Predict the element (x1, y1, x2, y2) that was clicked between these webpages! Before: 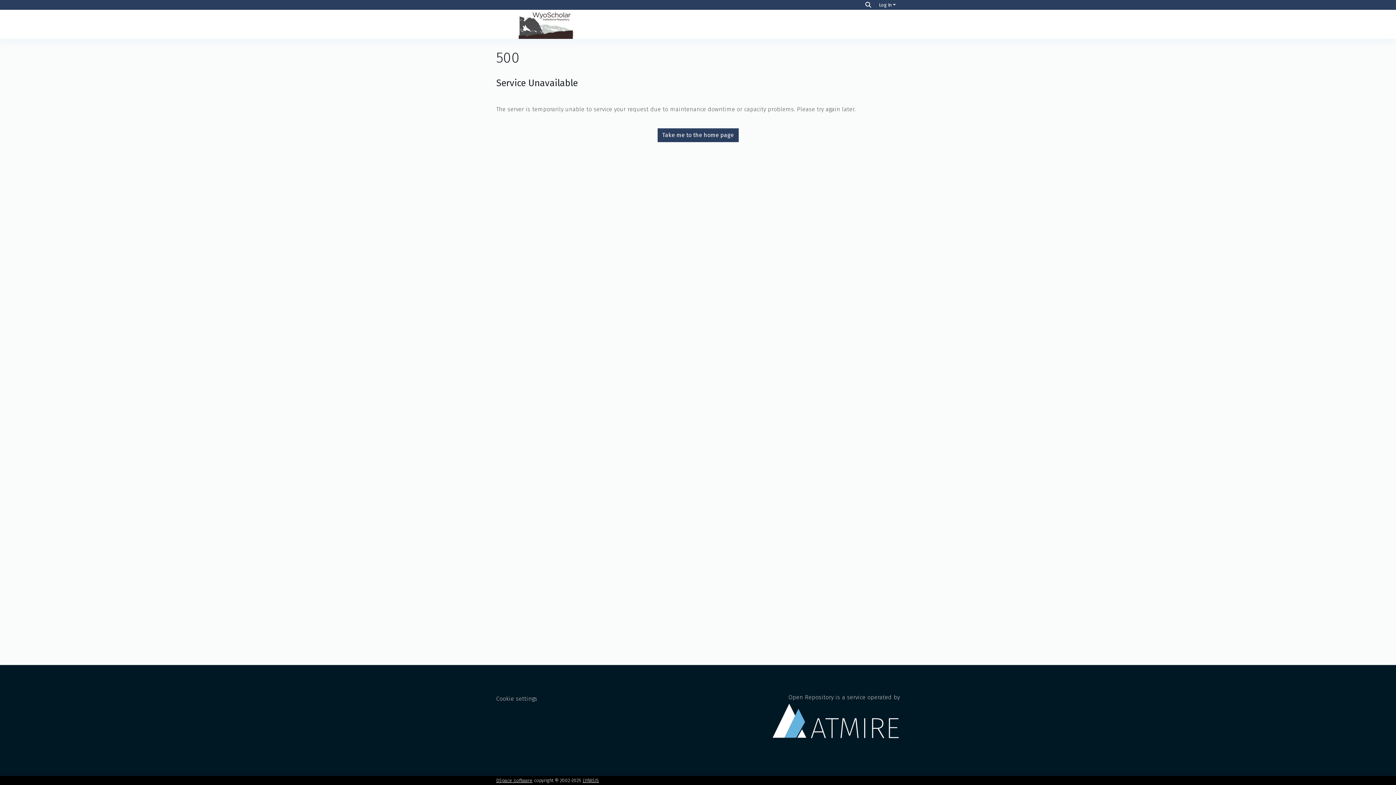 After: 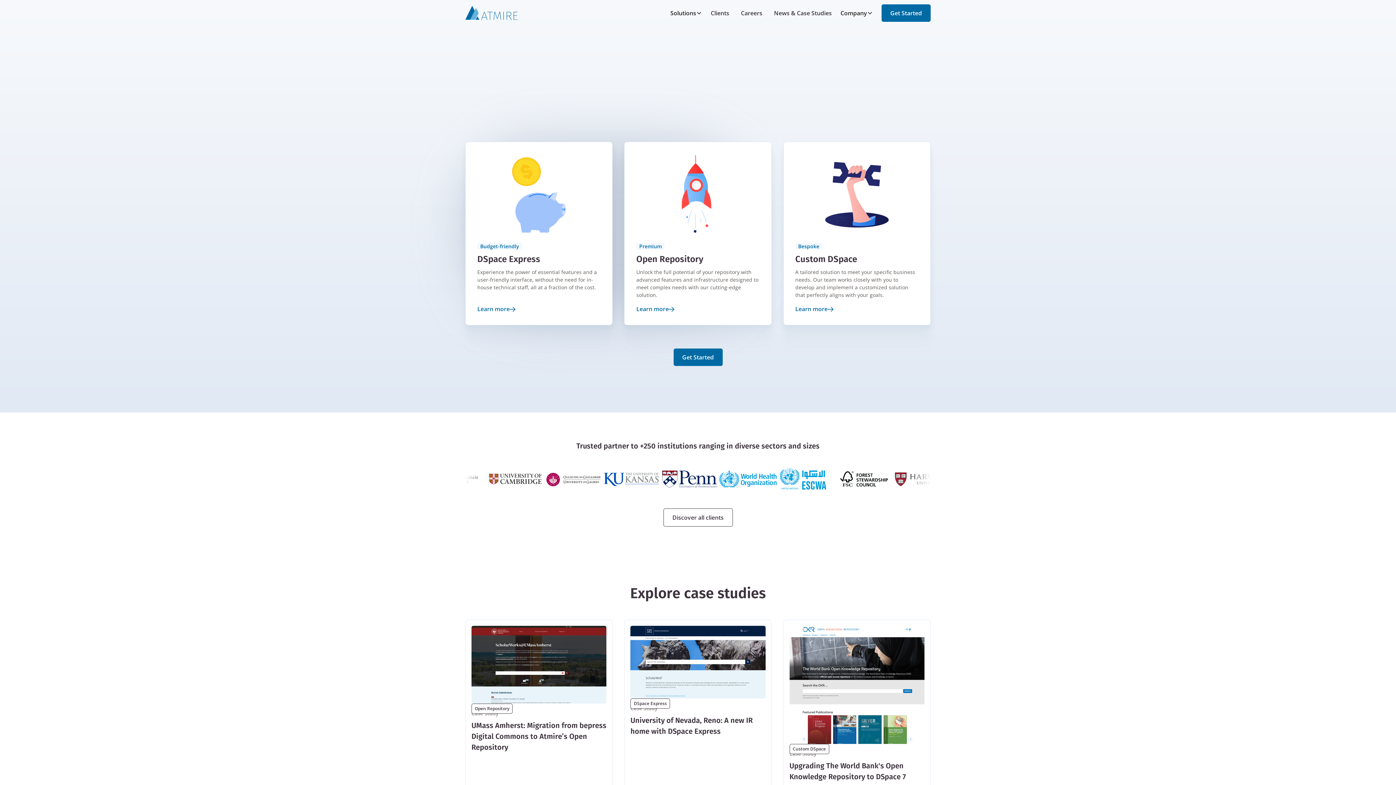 Action: bbox: (772, 694, 900, 748) label: Open Repository is a service operated by